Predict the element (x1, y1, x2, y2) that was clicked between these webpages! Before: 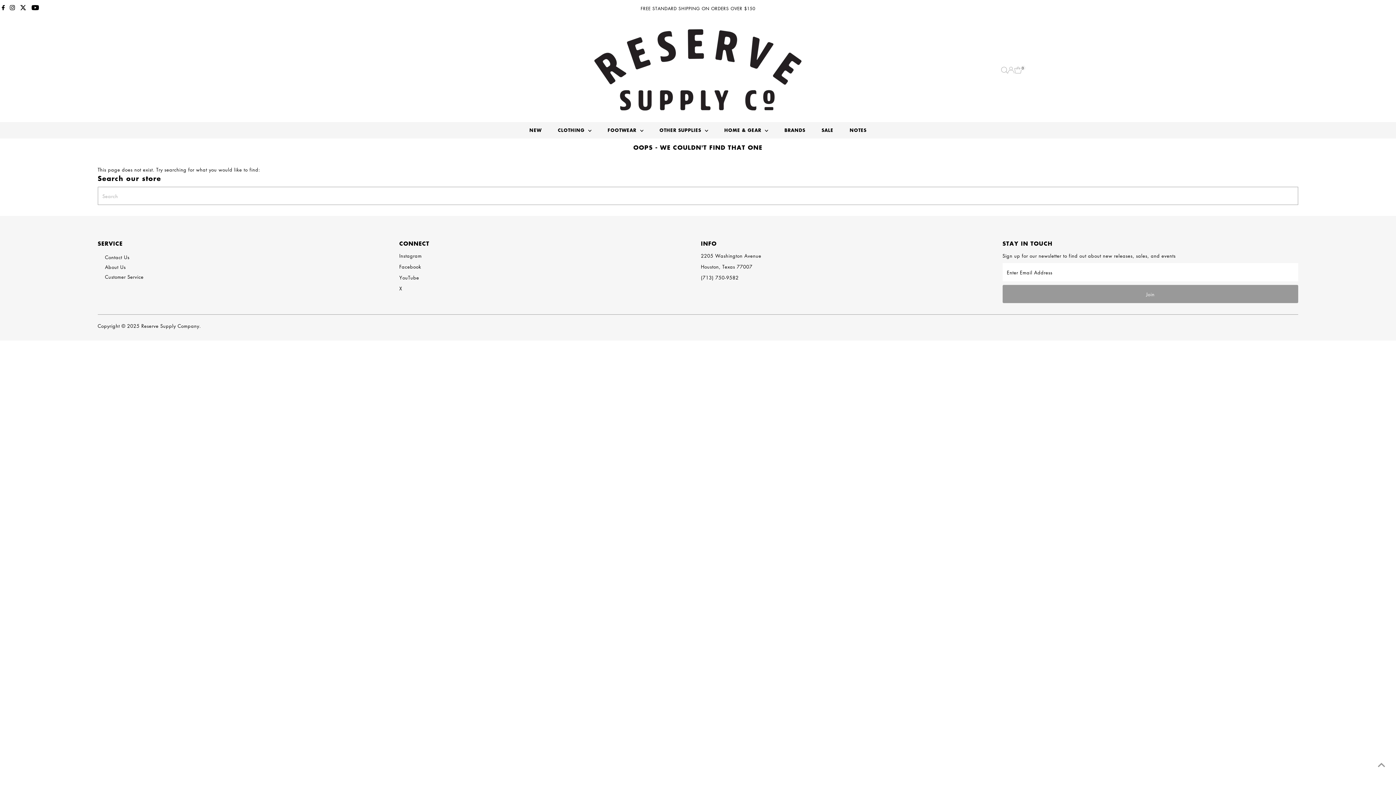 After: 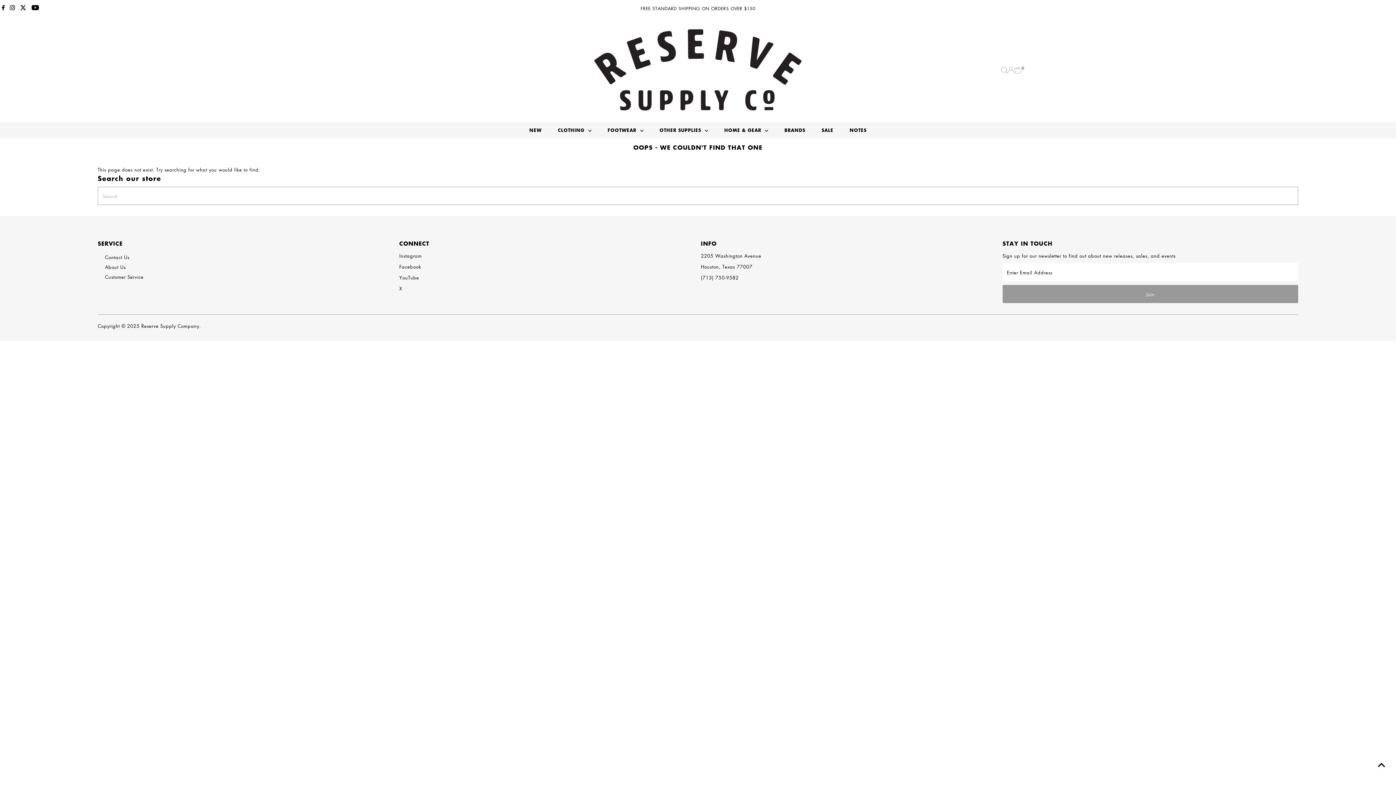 Action: bbox: (1374, 758, 1389, 772) label: Scroll to top